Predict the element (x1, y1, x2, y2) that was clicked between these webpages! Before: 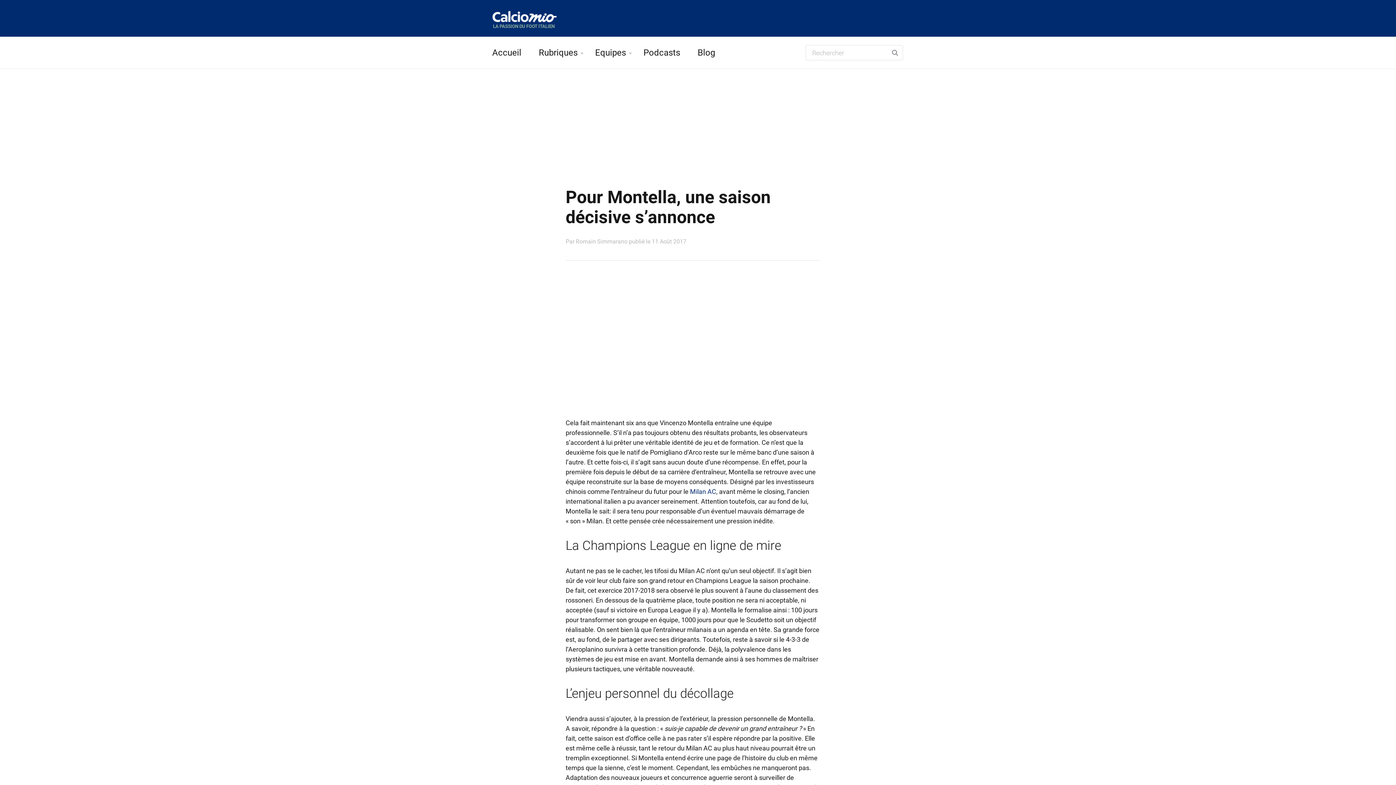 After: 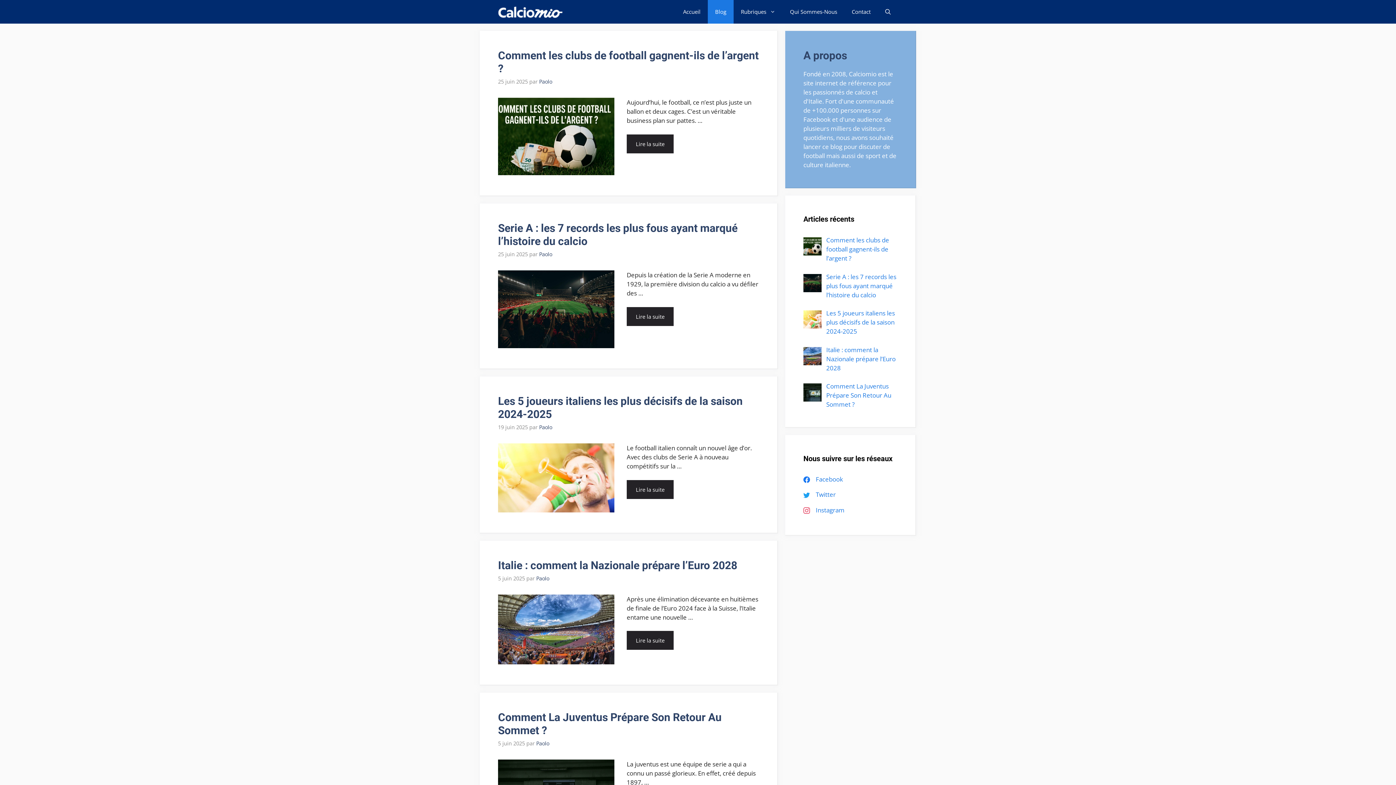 Action: bbox: (697, 36, 715, 68) label: Blog